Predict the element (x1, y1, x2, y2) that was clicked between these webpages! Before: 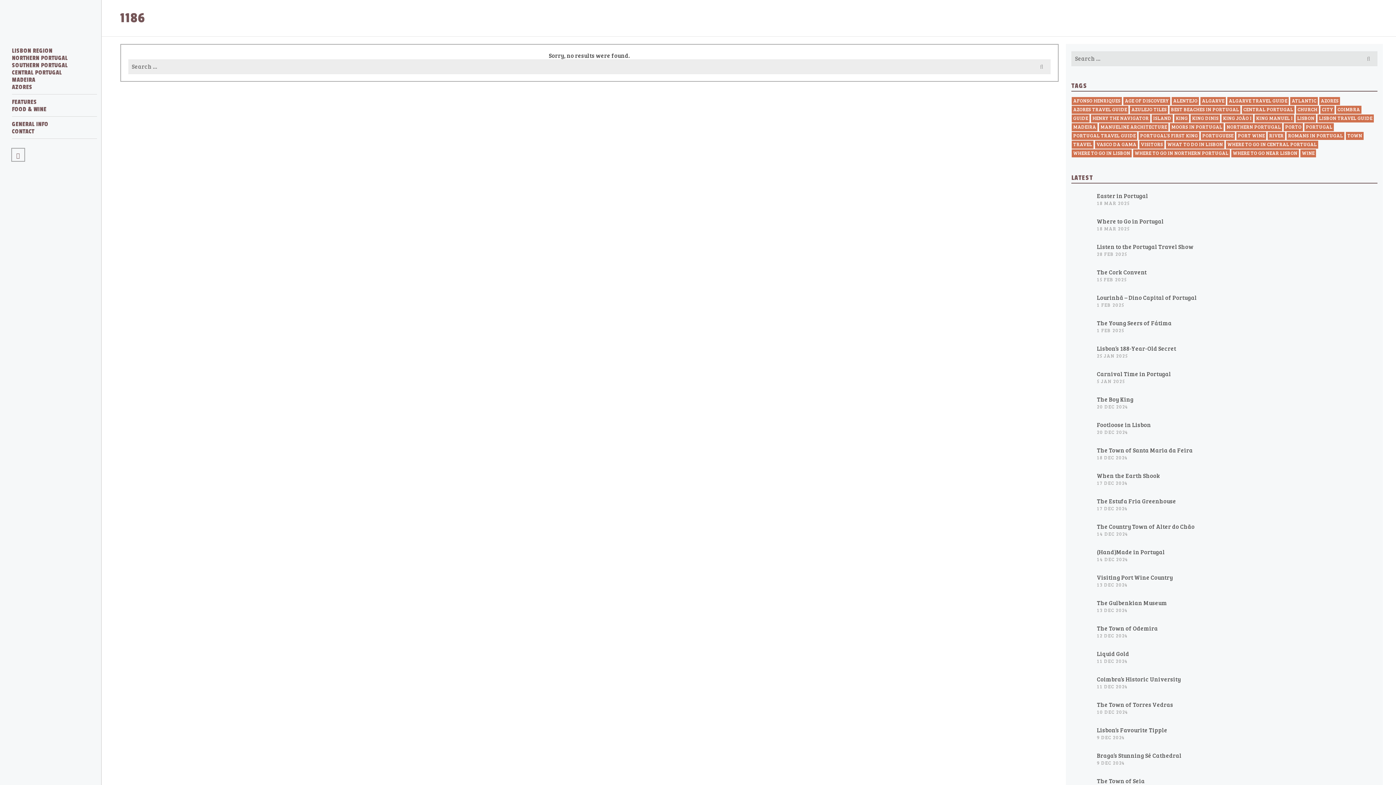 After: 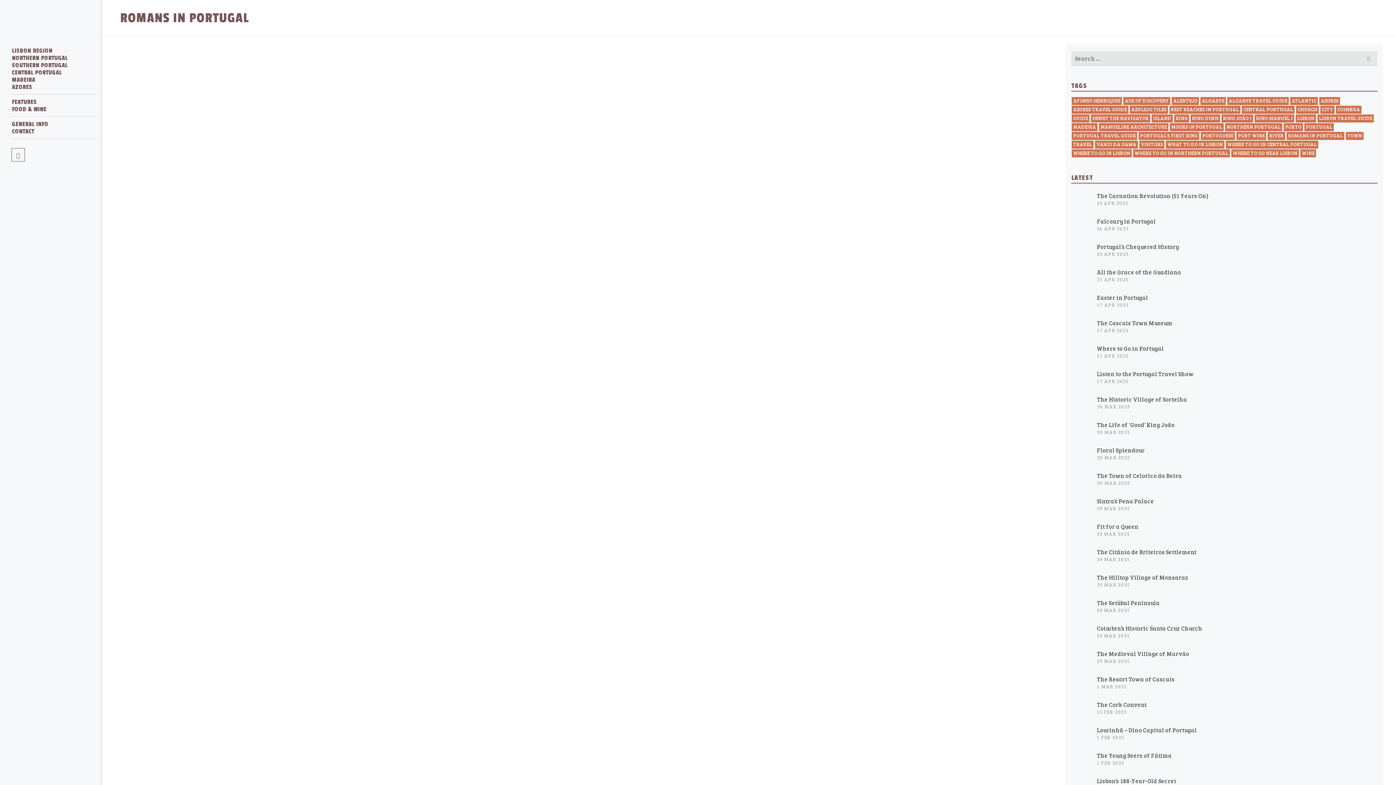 Action: bbox: (1286, 132, 1344, 140) label: ROMANS IN PORTUGAL